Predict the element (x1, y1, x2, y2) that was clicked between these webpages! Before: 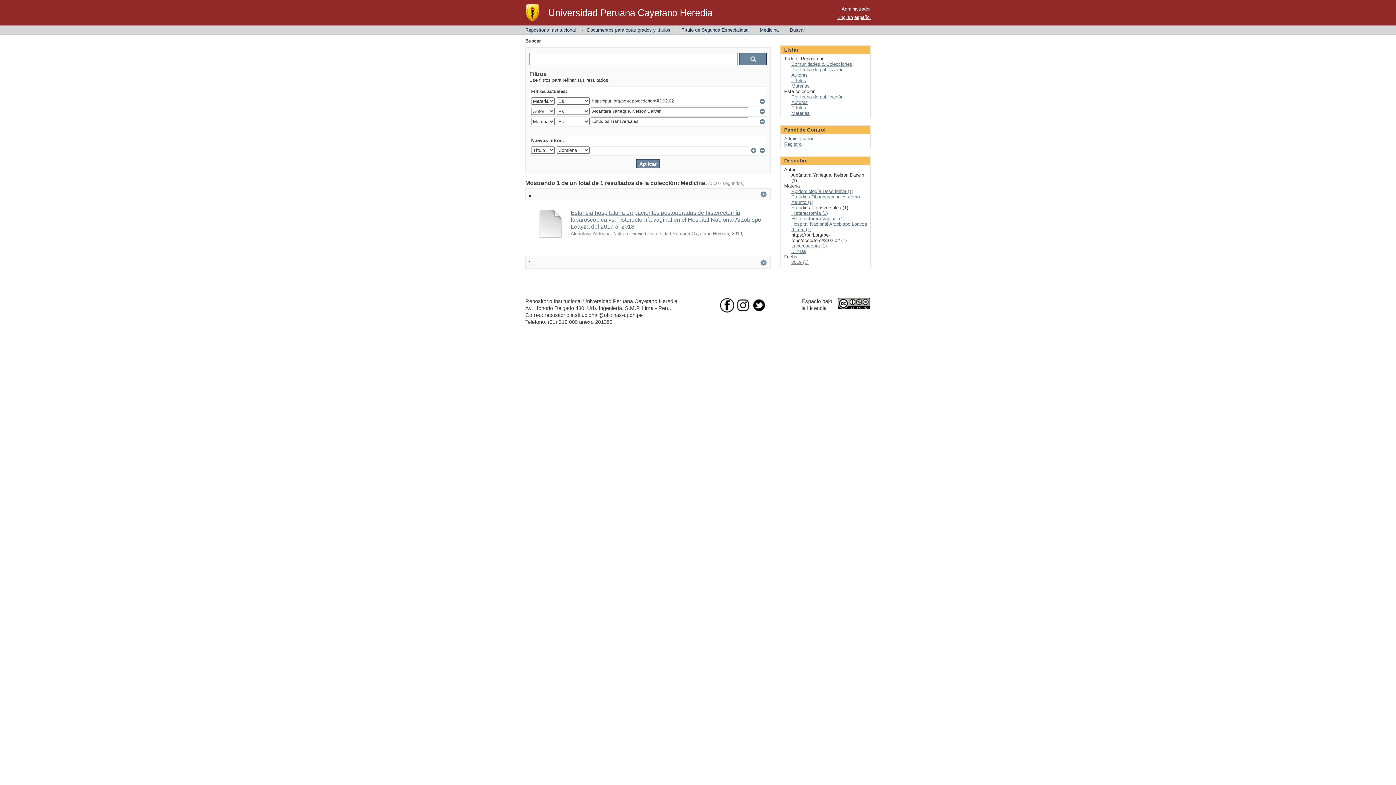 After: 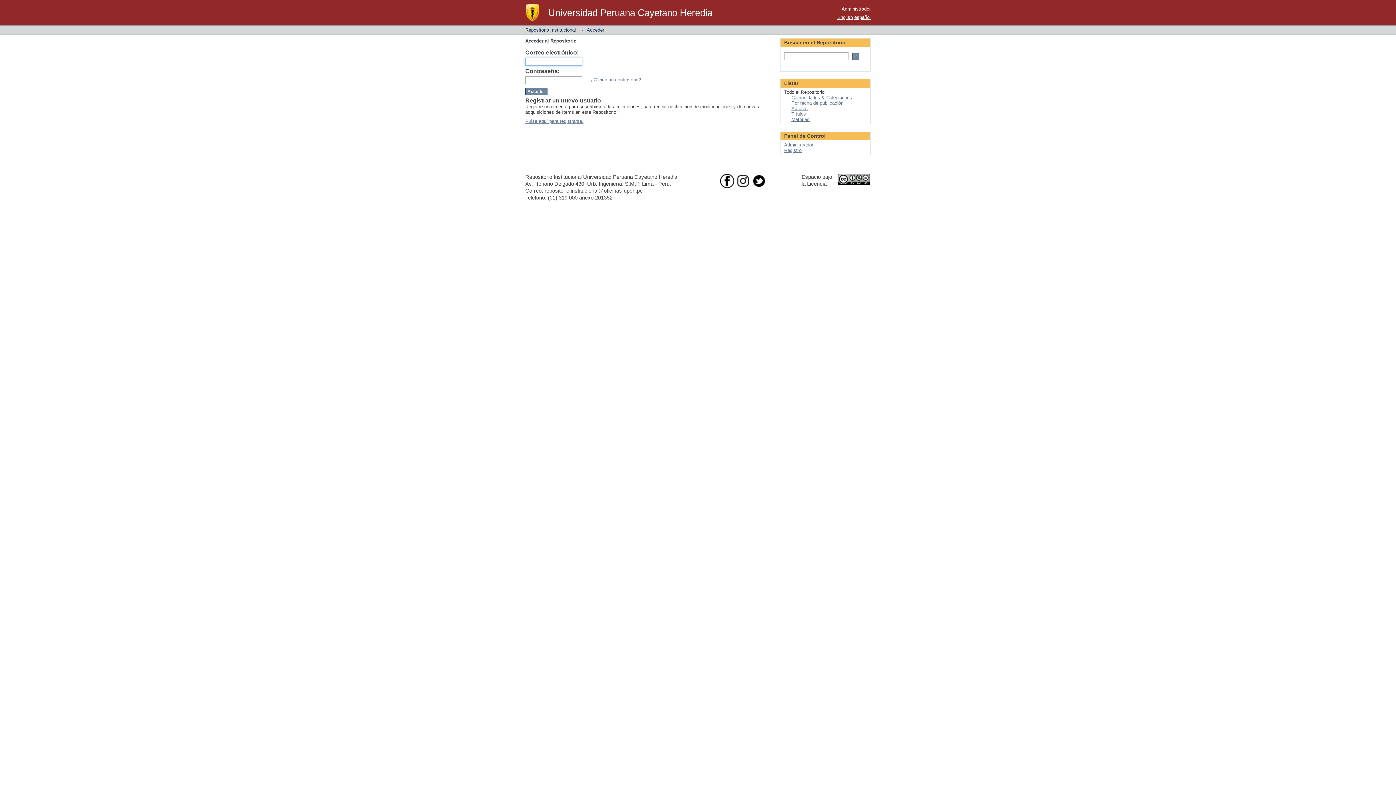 Action: bbox: (784, 136, 813, 141) label: Administrador